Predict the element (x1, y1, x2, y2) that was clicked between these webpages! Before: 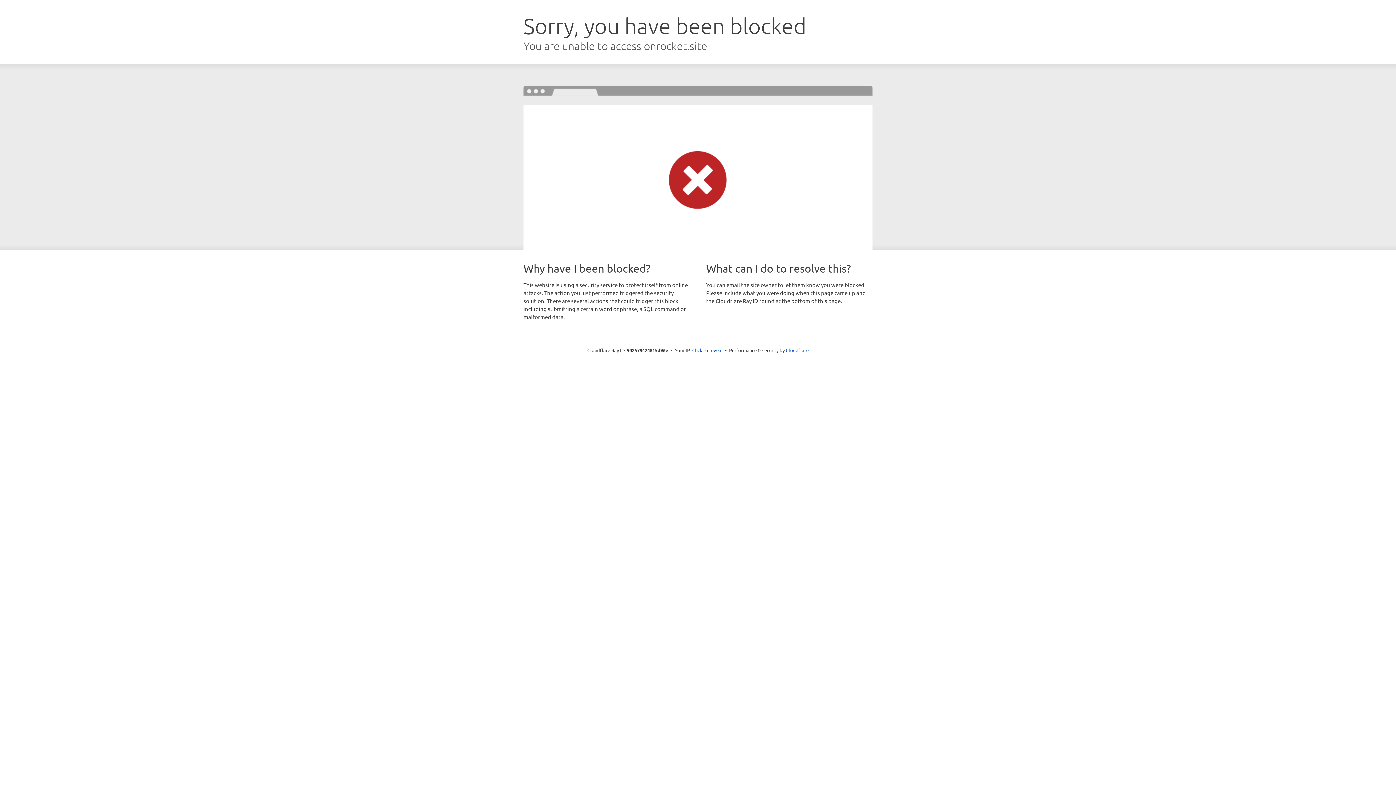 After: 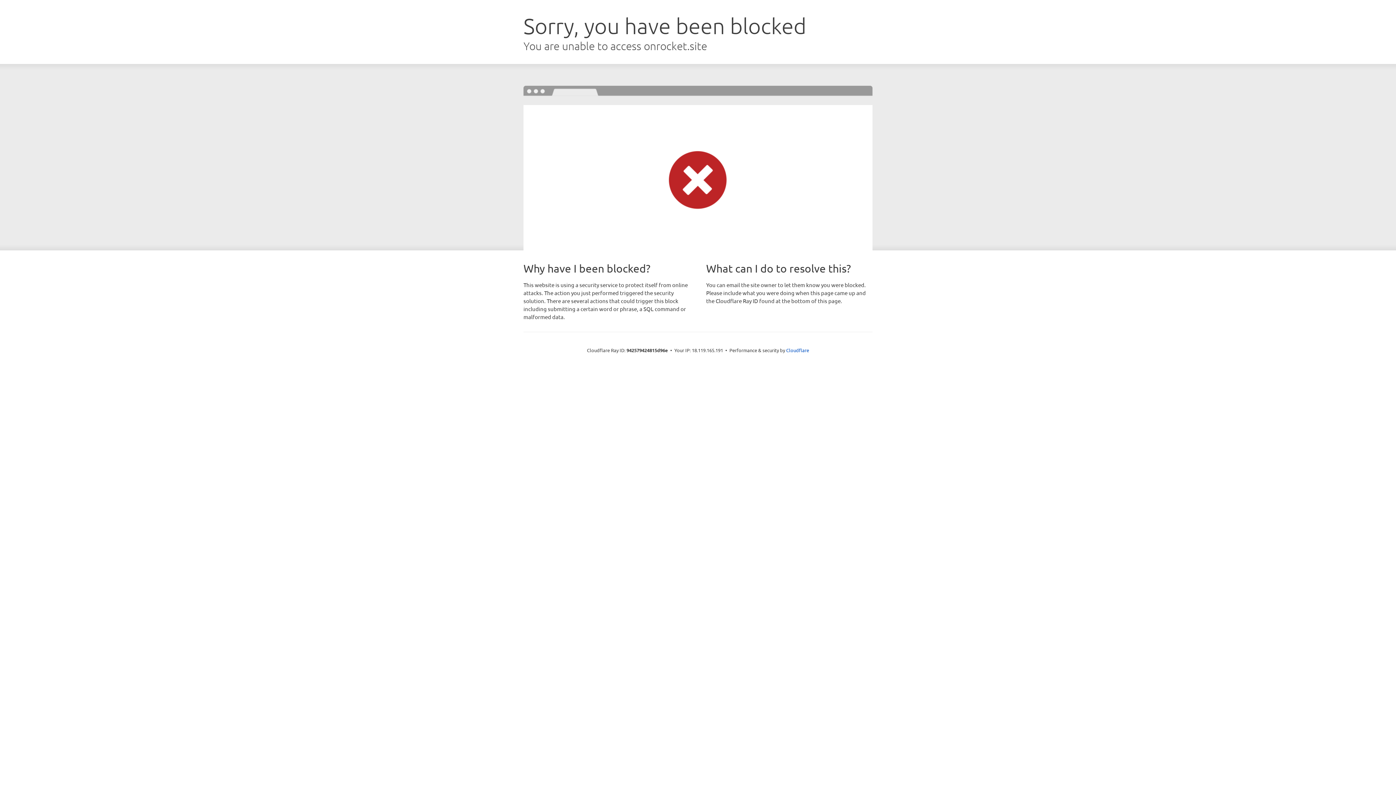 Action: label: Click to reveal bbox: (692, 346, 722, 353)